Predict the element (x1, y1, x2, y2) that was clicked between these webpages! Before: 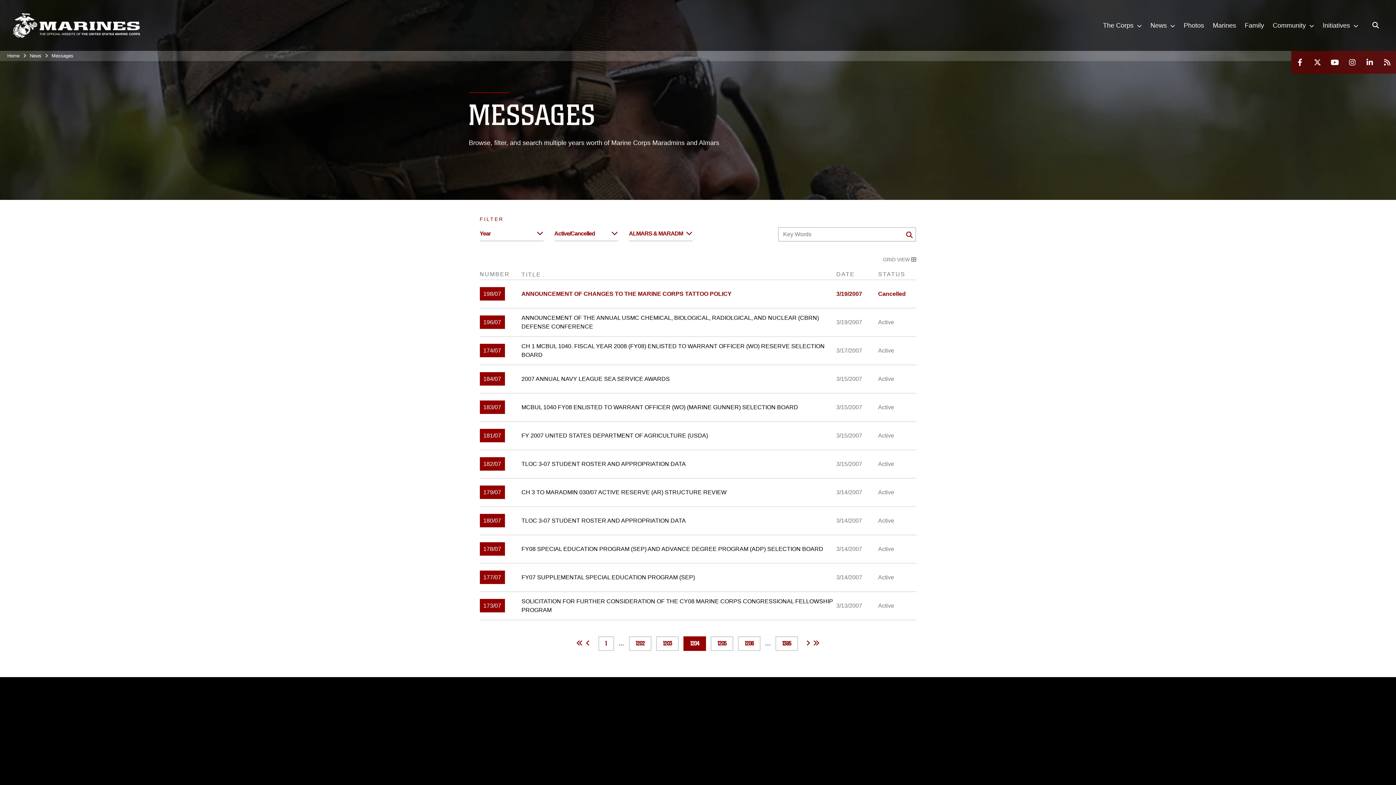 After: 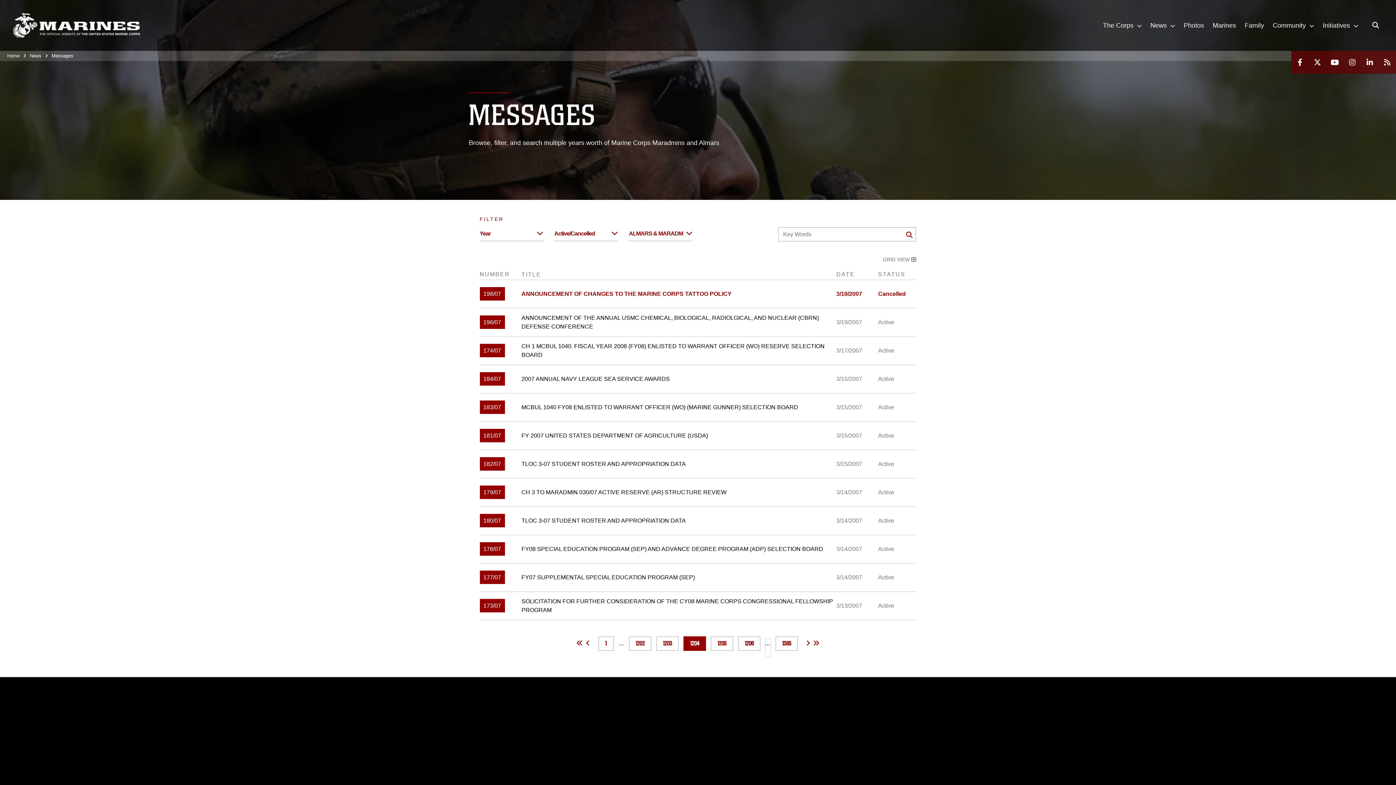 Action: bbox: (765, 638, 770, 656) label: ...